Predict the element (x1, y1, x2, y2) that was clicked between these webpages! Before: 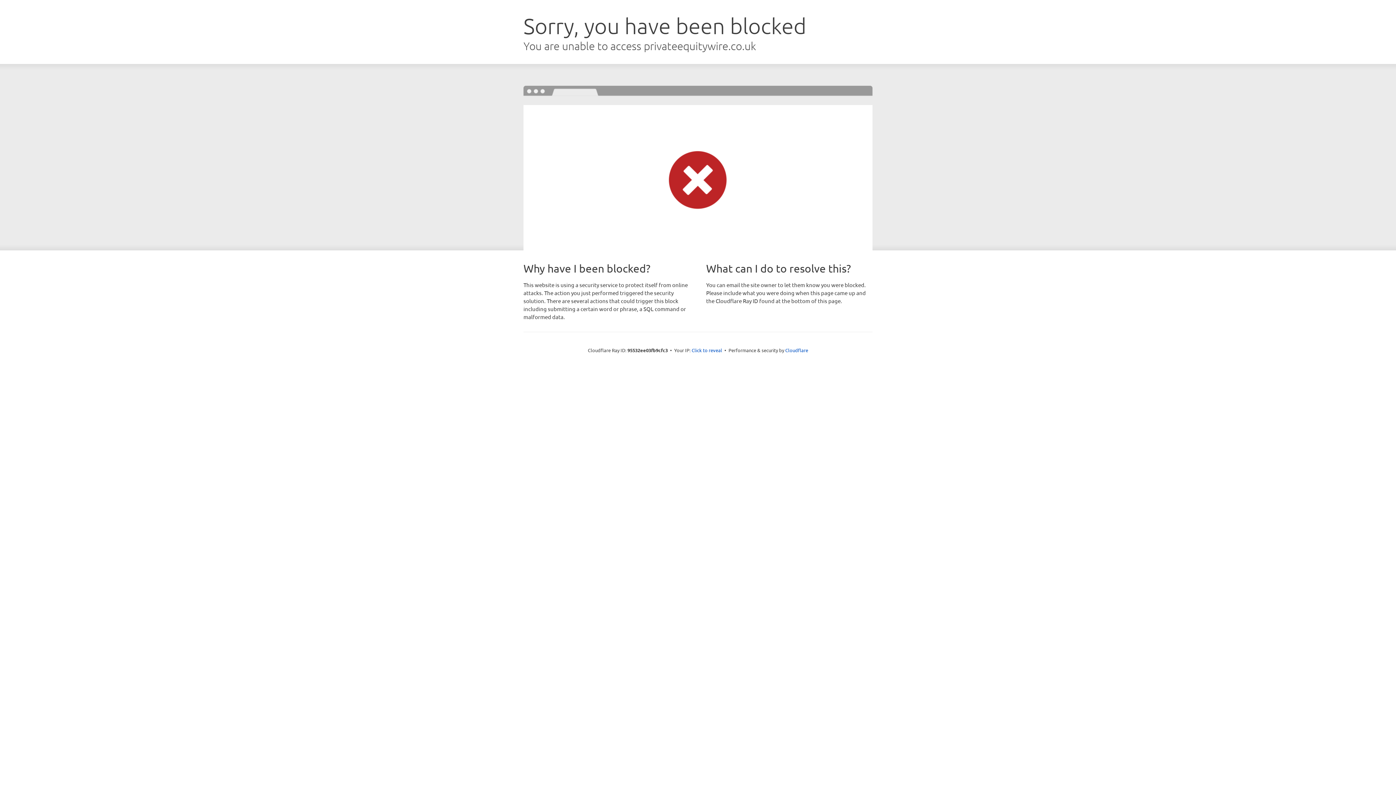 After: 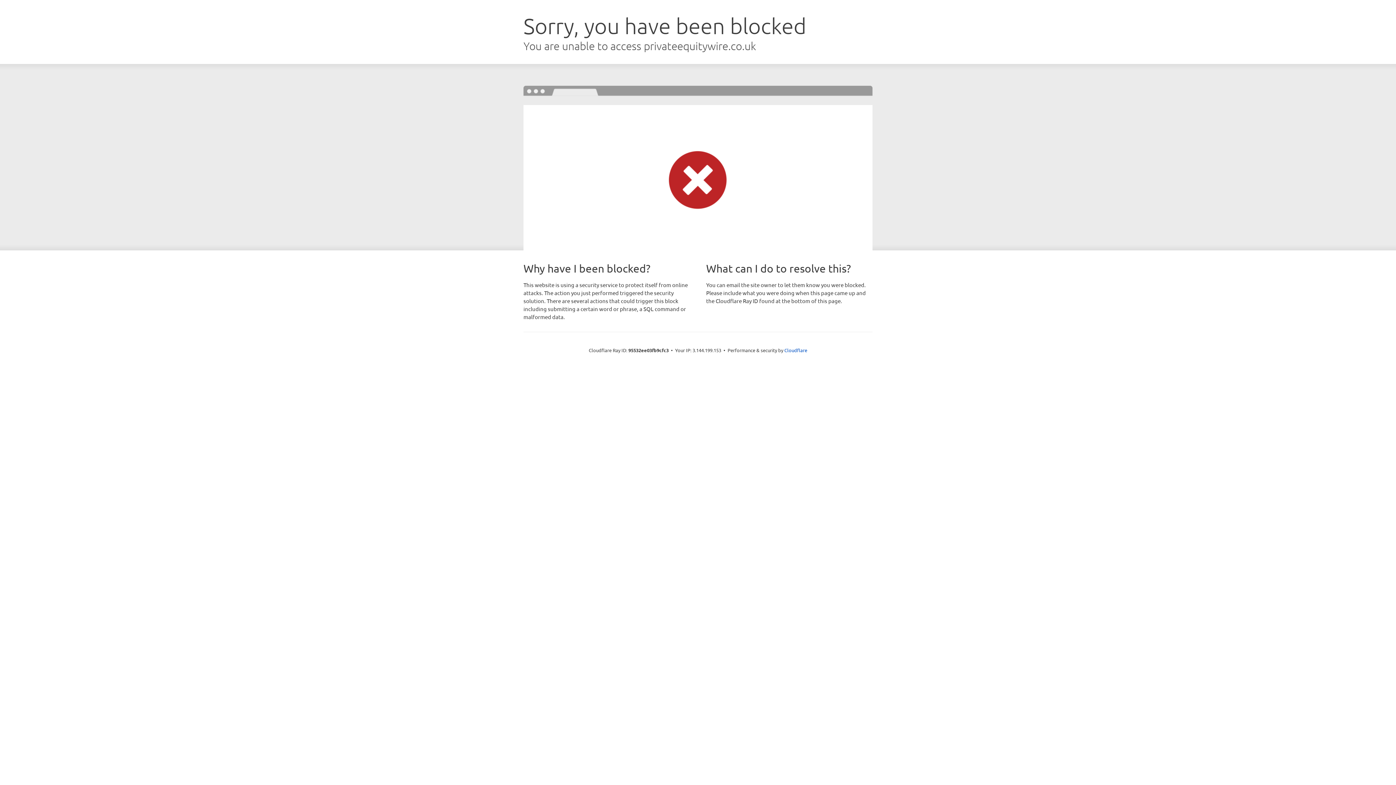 Action: label: Click to reveal bbox: (691, 346, 722, 353)